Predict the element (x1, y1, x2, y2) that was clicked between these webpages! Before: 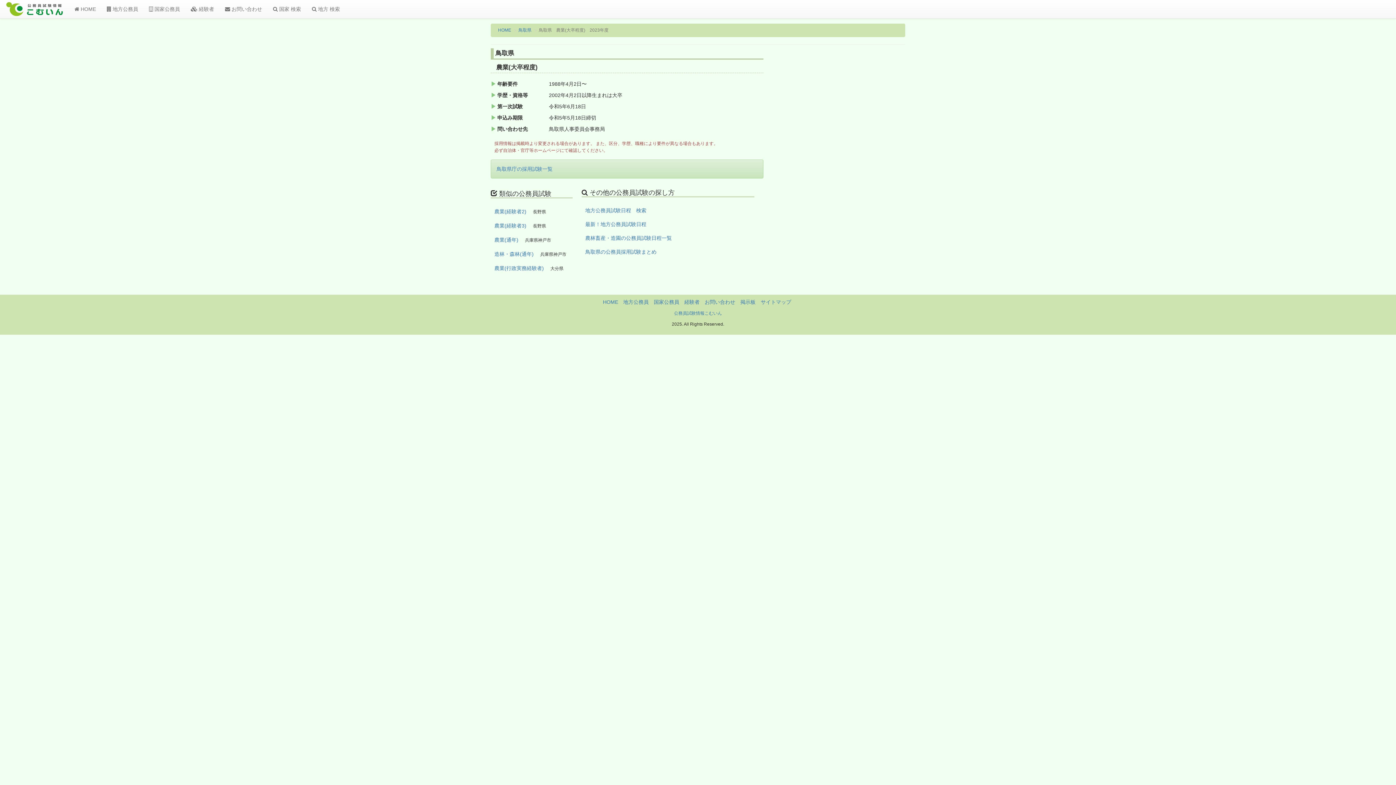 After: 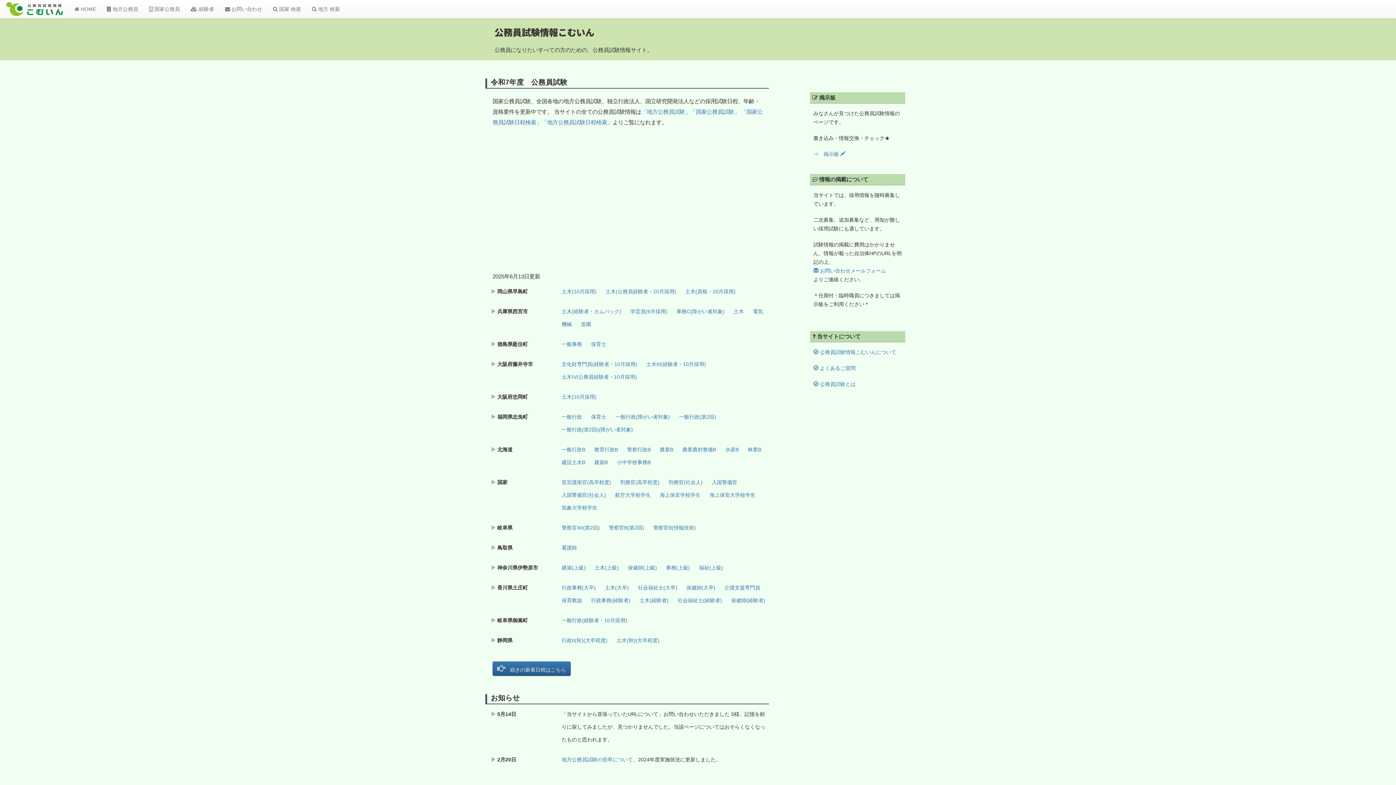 Action: bbox: (603, 299, 618, 305) label: HOME